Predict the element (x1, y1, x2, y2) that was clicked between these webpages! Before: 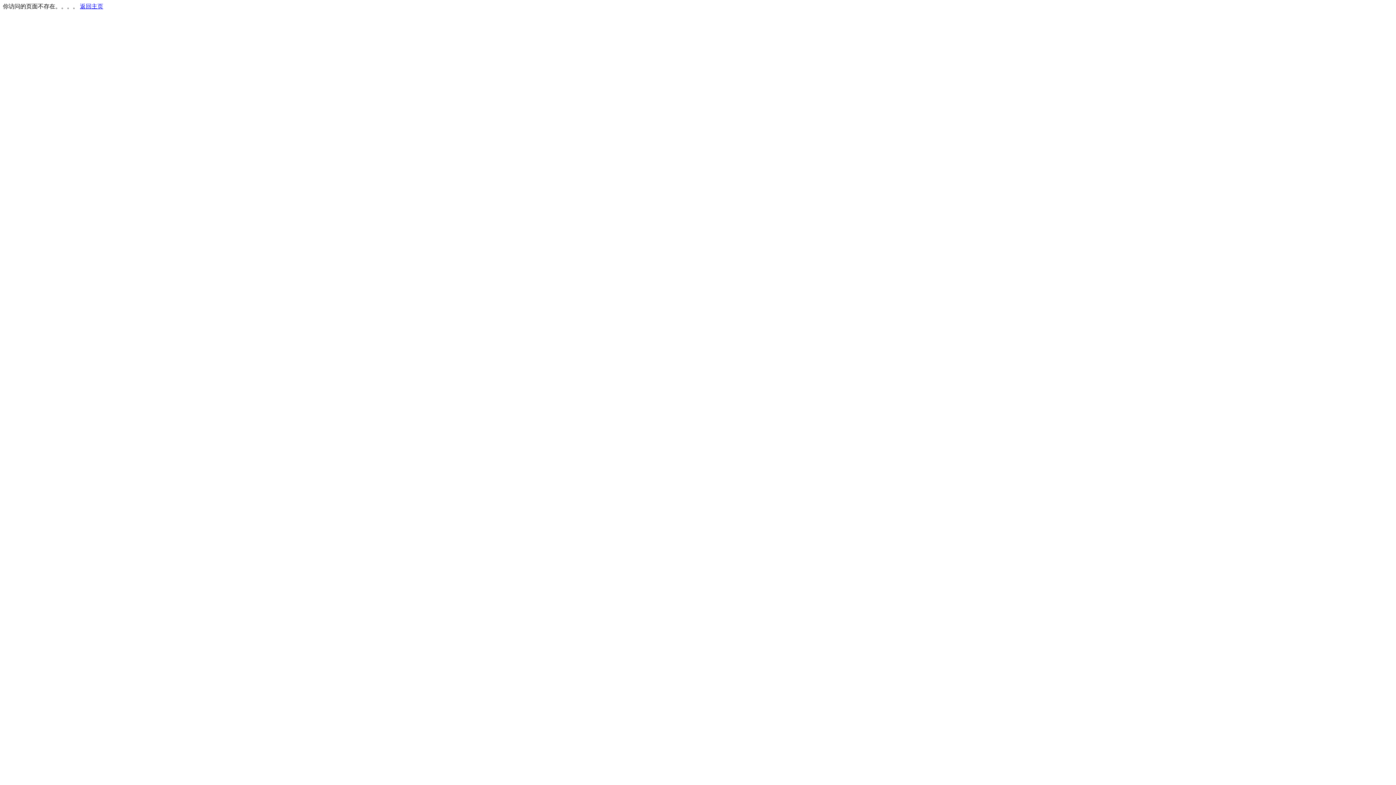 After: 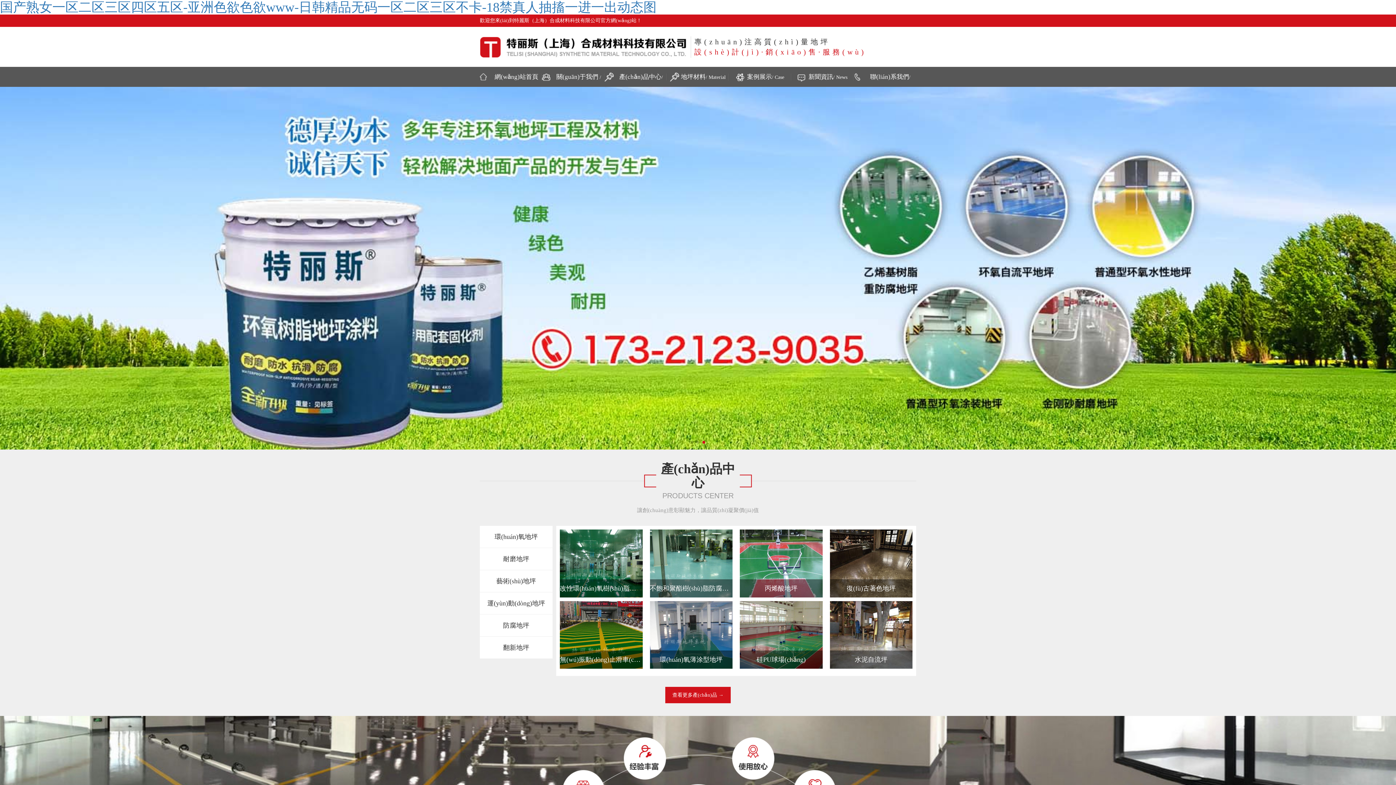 Action: bbox: (80, 3, 103, 9) label: 返回主页